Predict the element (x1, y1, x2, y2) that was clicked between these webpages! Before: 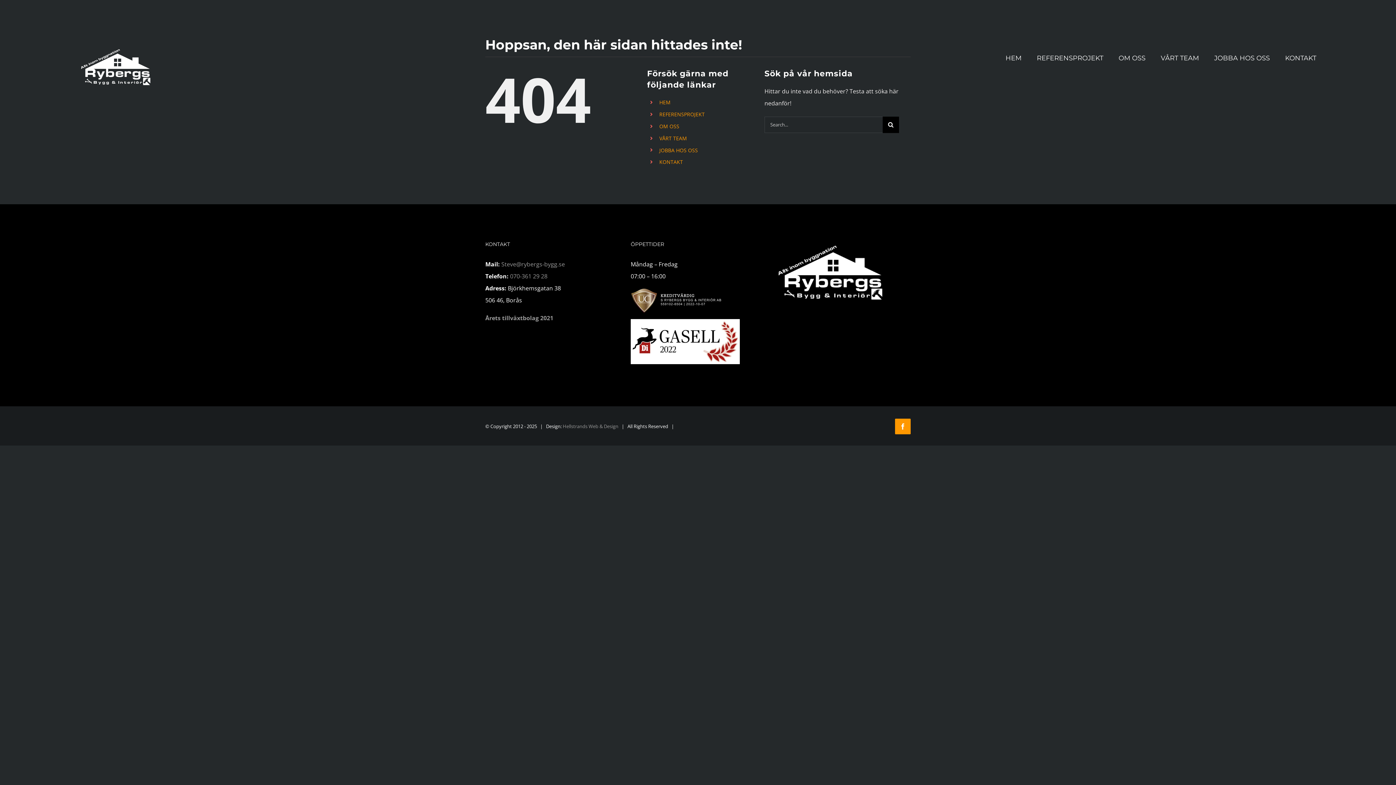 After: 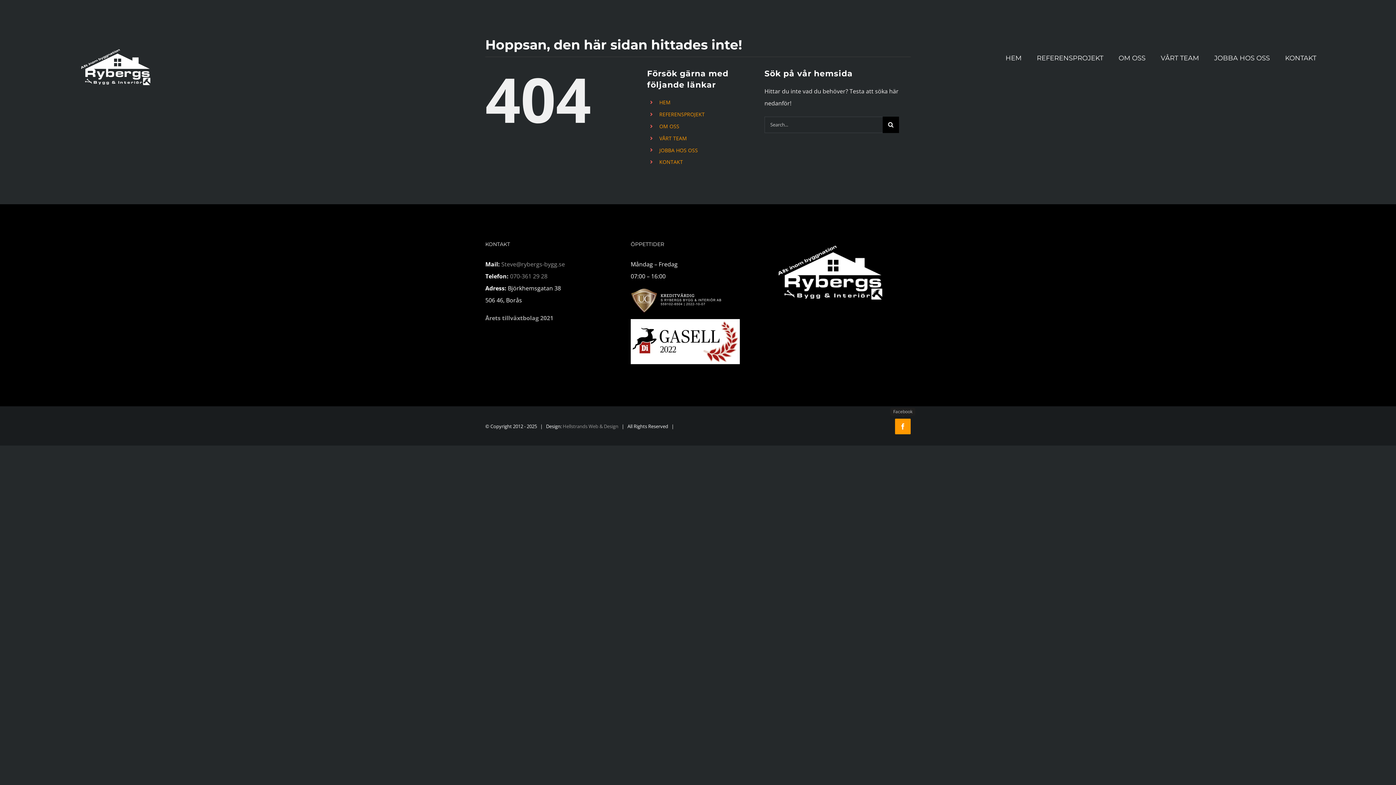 Action: label: Facebook bbox: (895, 418, 910, 434)